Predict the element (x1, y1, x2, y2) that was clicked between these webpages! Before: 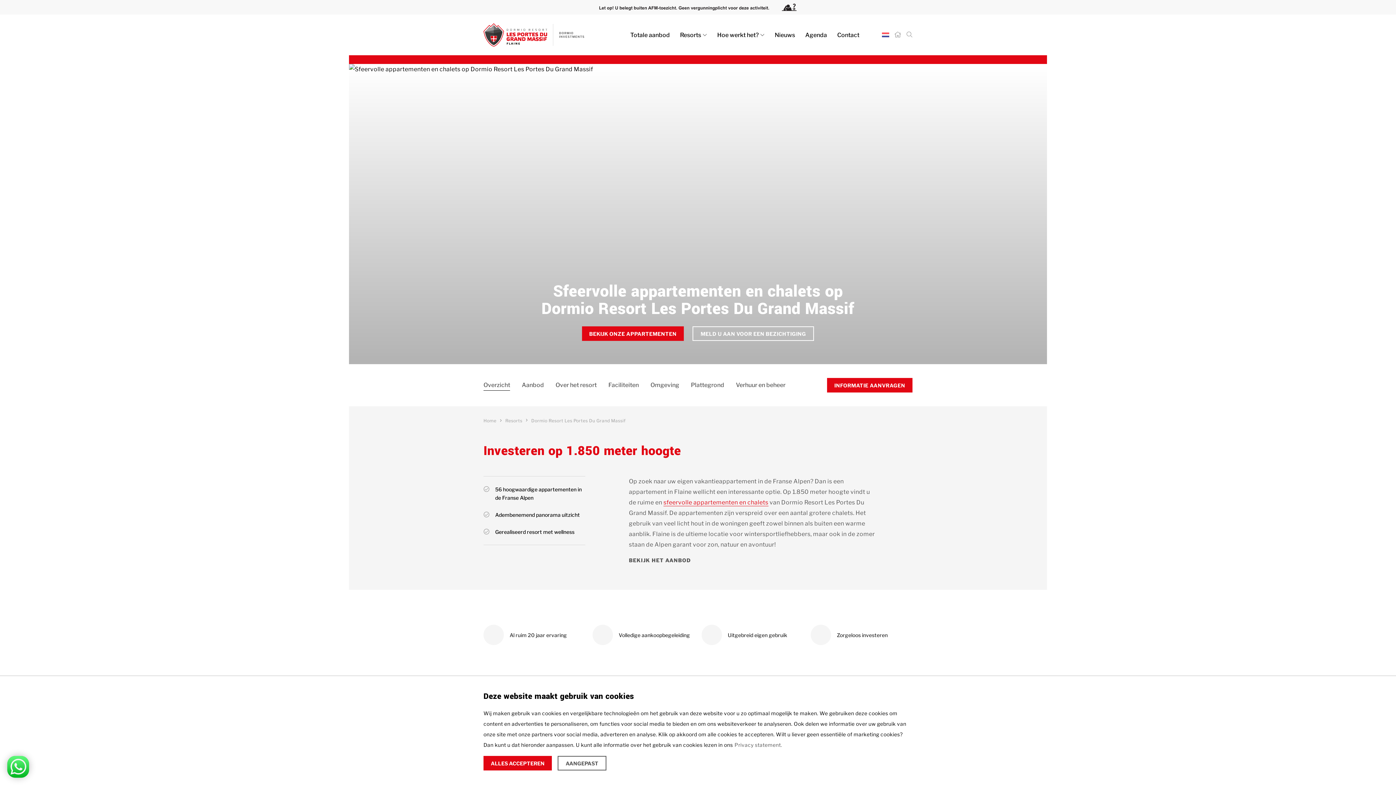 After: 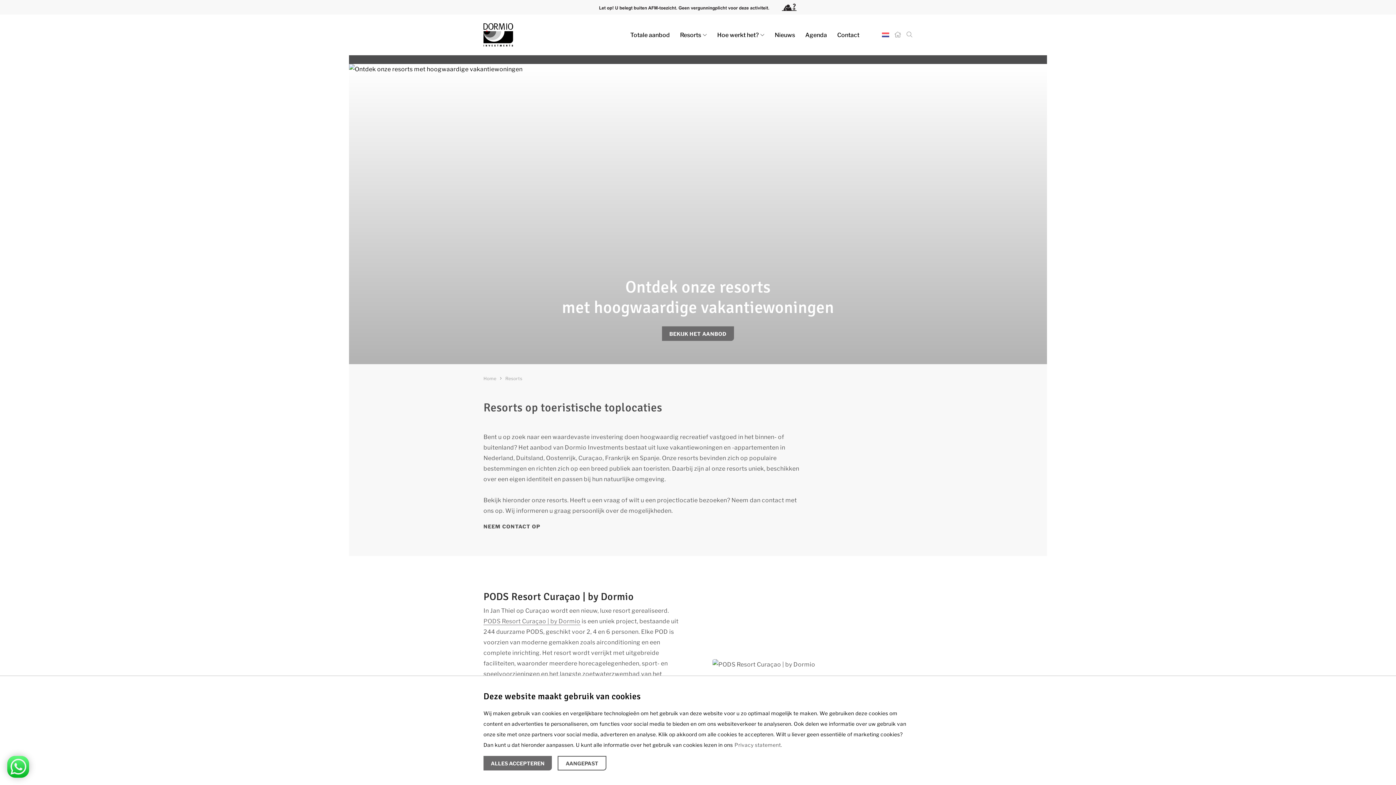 Action: label: Resorts bbox: (505, 415, 522, 426)